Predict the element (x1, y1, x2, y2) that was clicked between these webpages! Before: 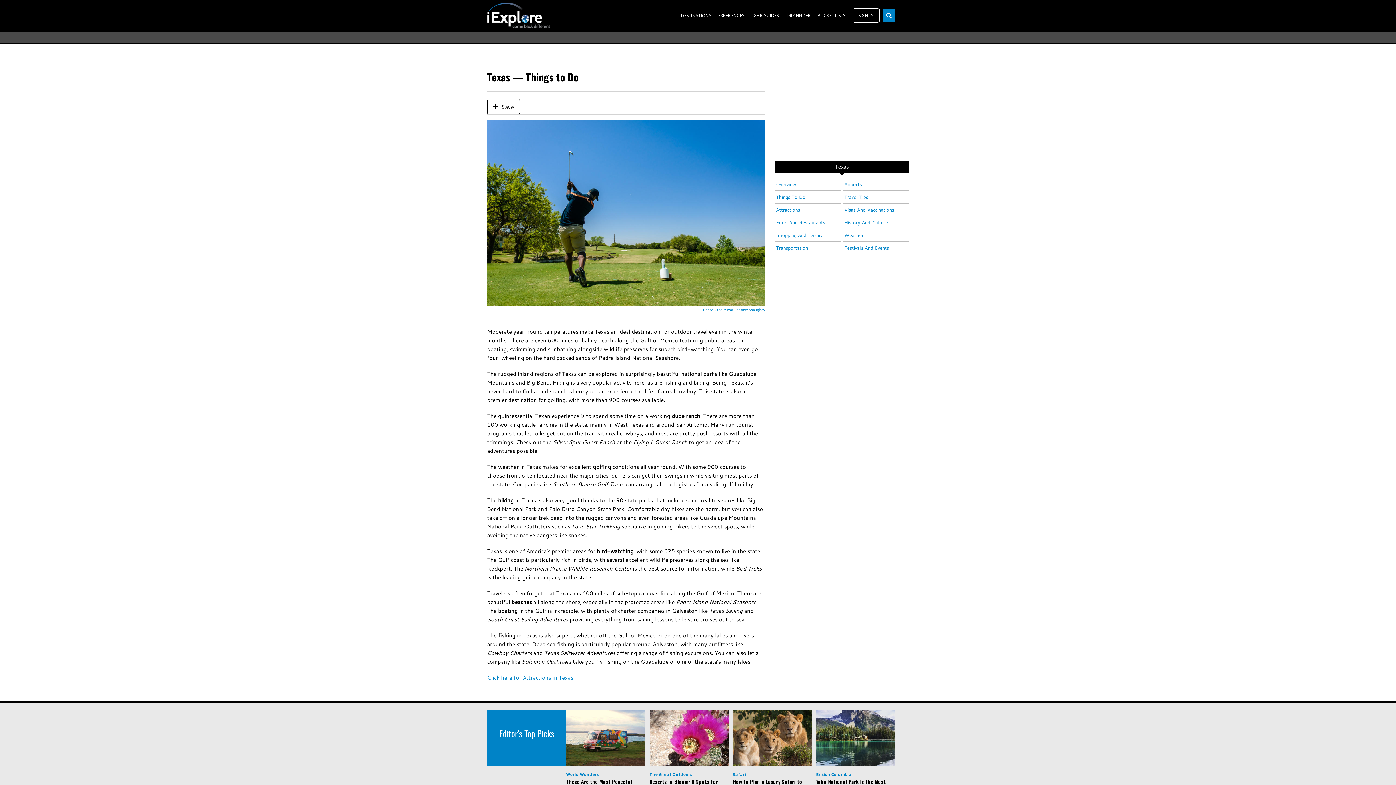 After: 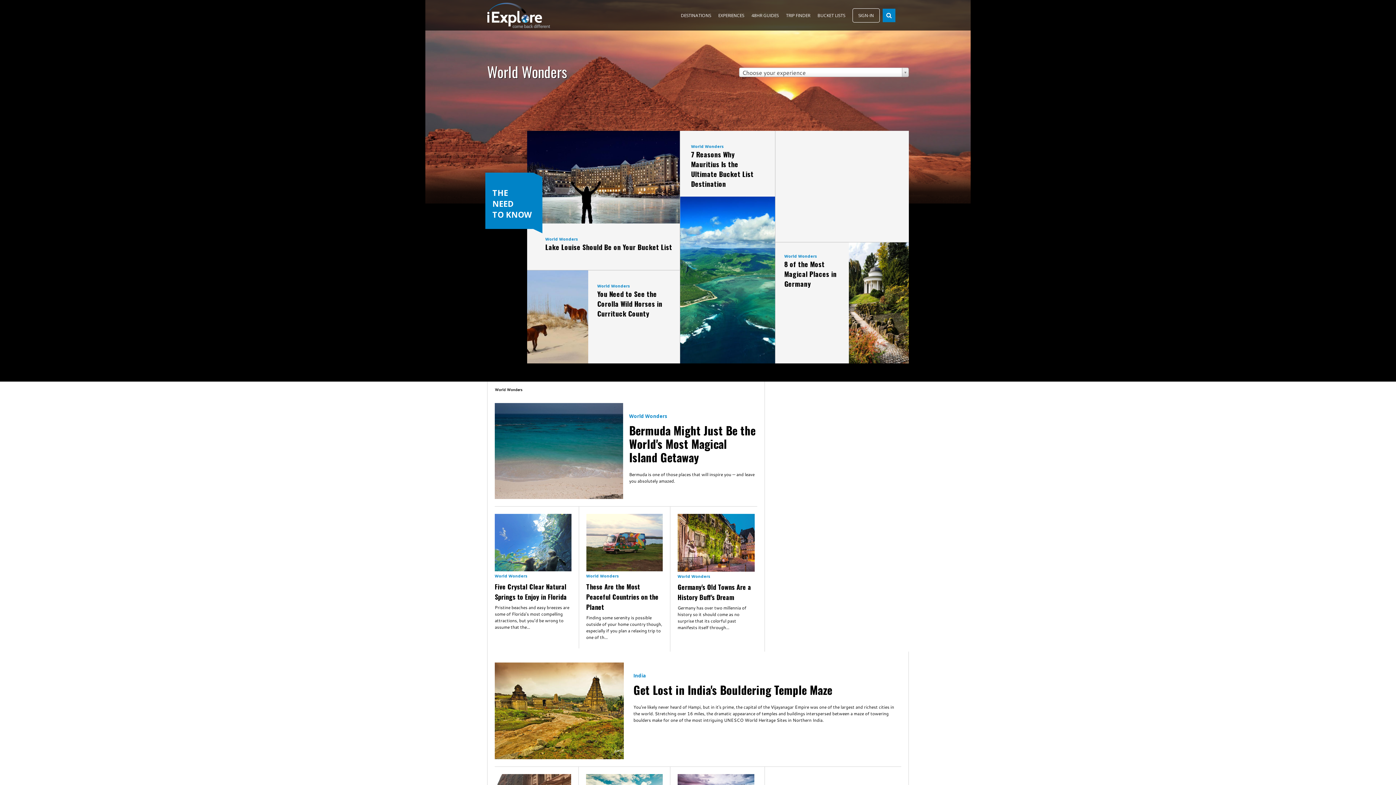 Action: label: World Wonders bbox: (566, 771, 599, 777)